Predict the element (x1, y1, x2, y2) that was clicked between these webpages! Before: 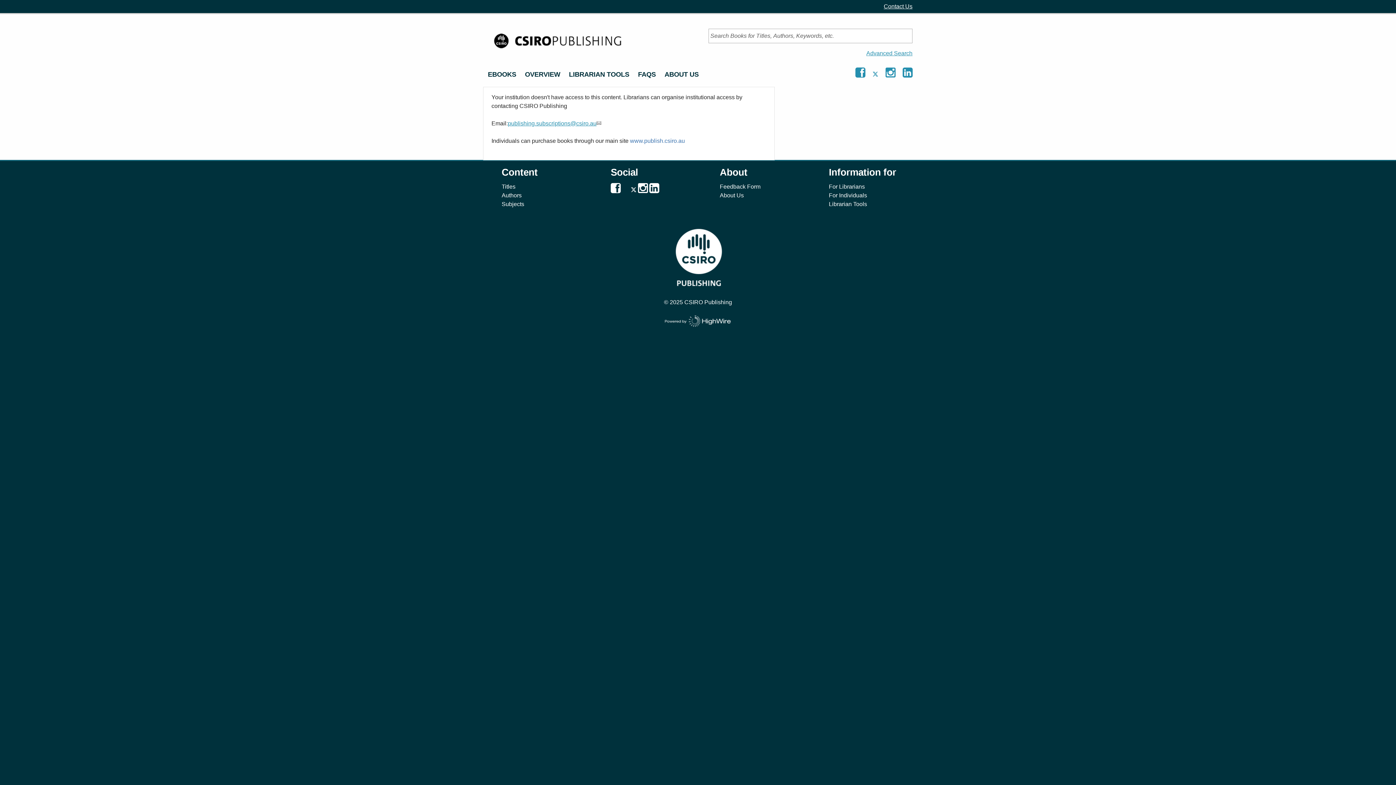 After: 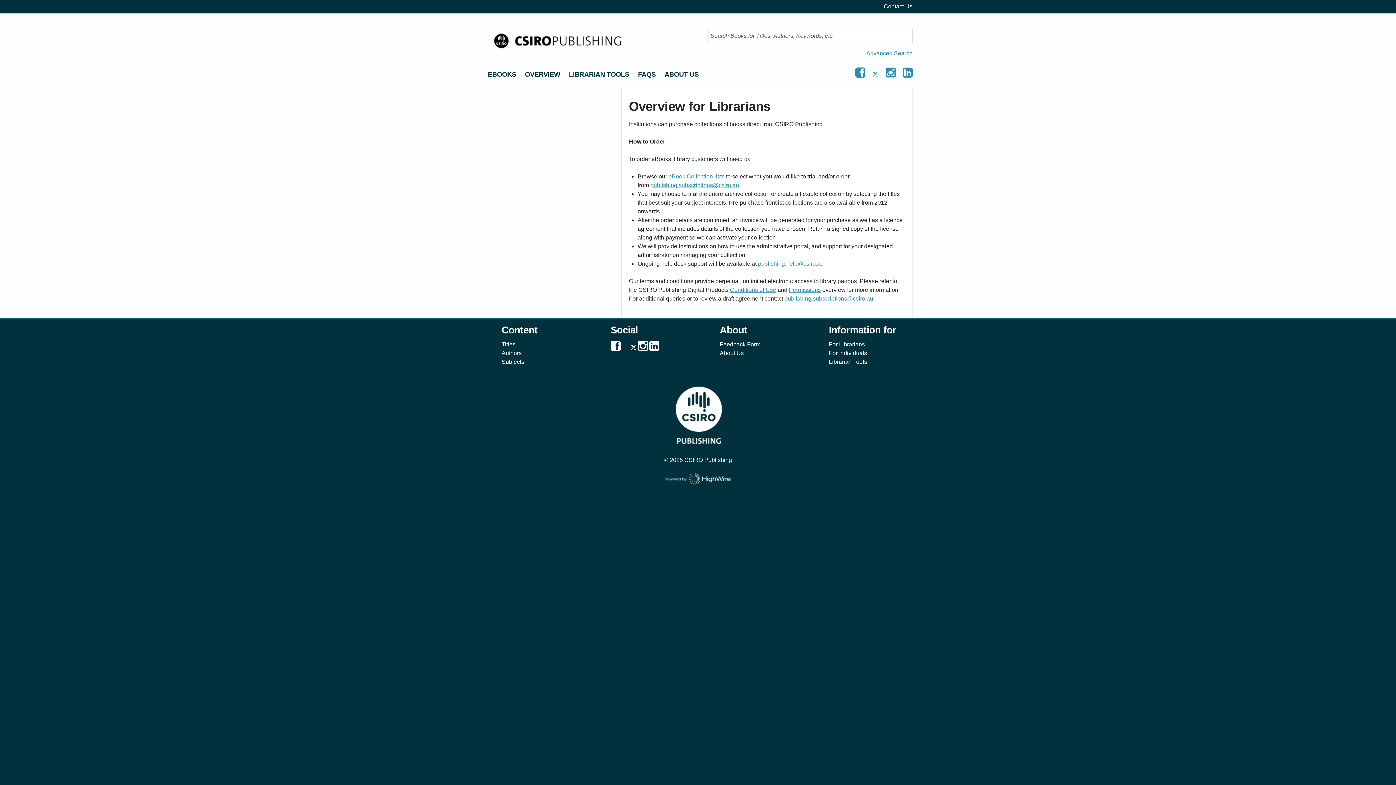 Action: label: OVERVIEW bbox: (520, 66, 564, 82)